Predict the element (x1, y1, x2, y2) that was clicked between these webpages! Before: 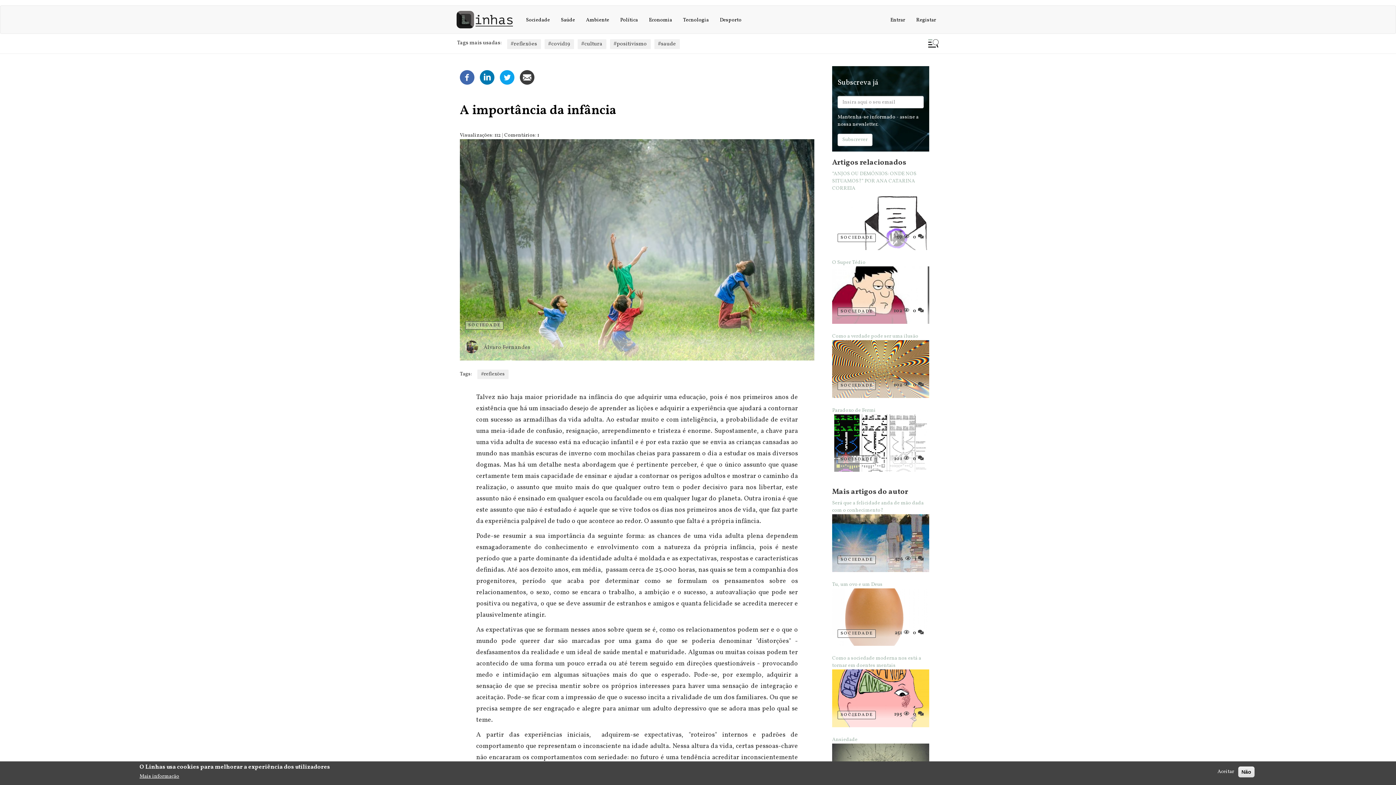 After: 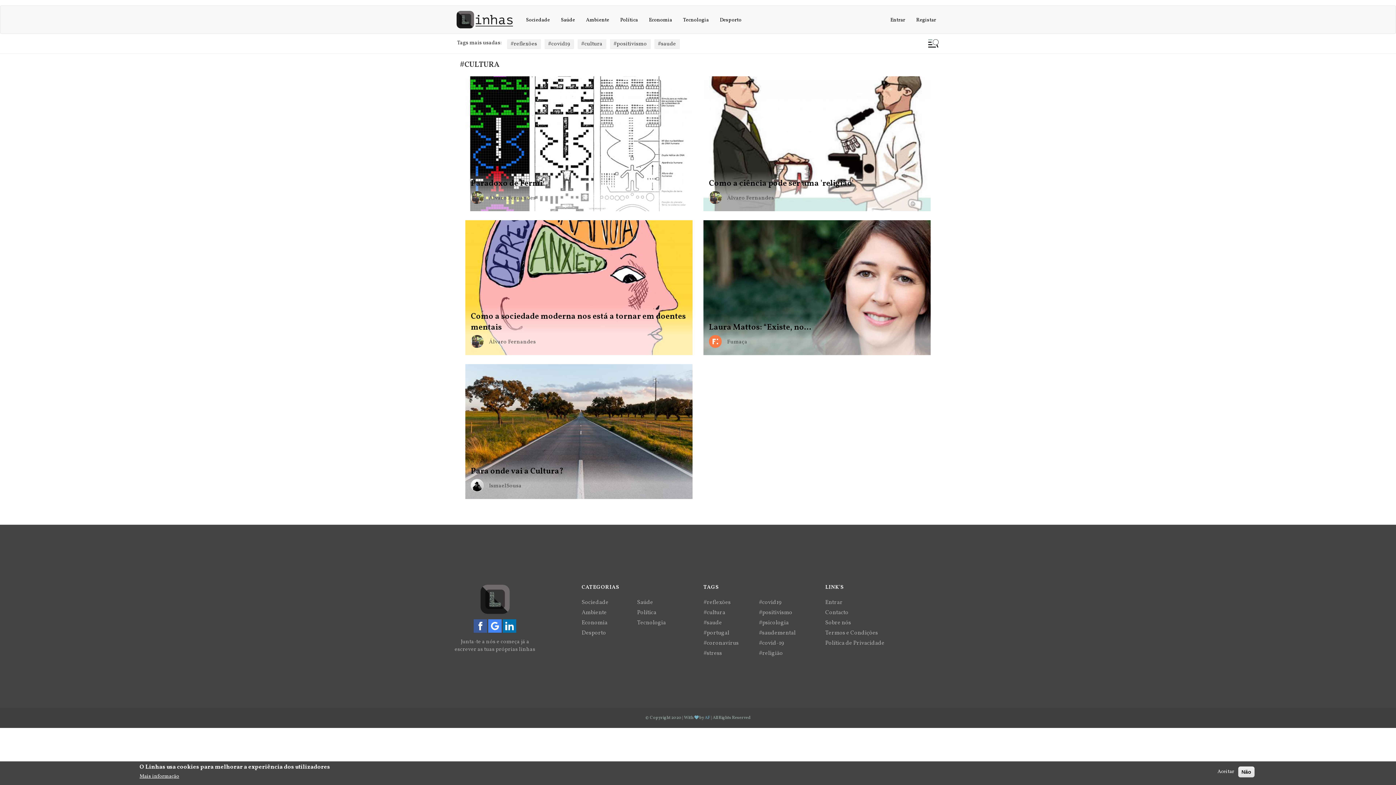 Action: label: #cultura bbox: (581, 40, 602, 48)